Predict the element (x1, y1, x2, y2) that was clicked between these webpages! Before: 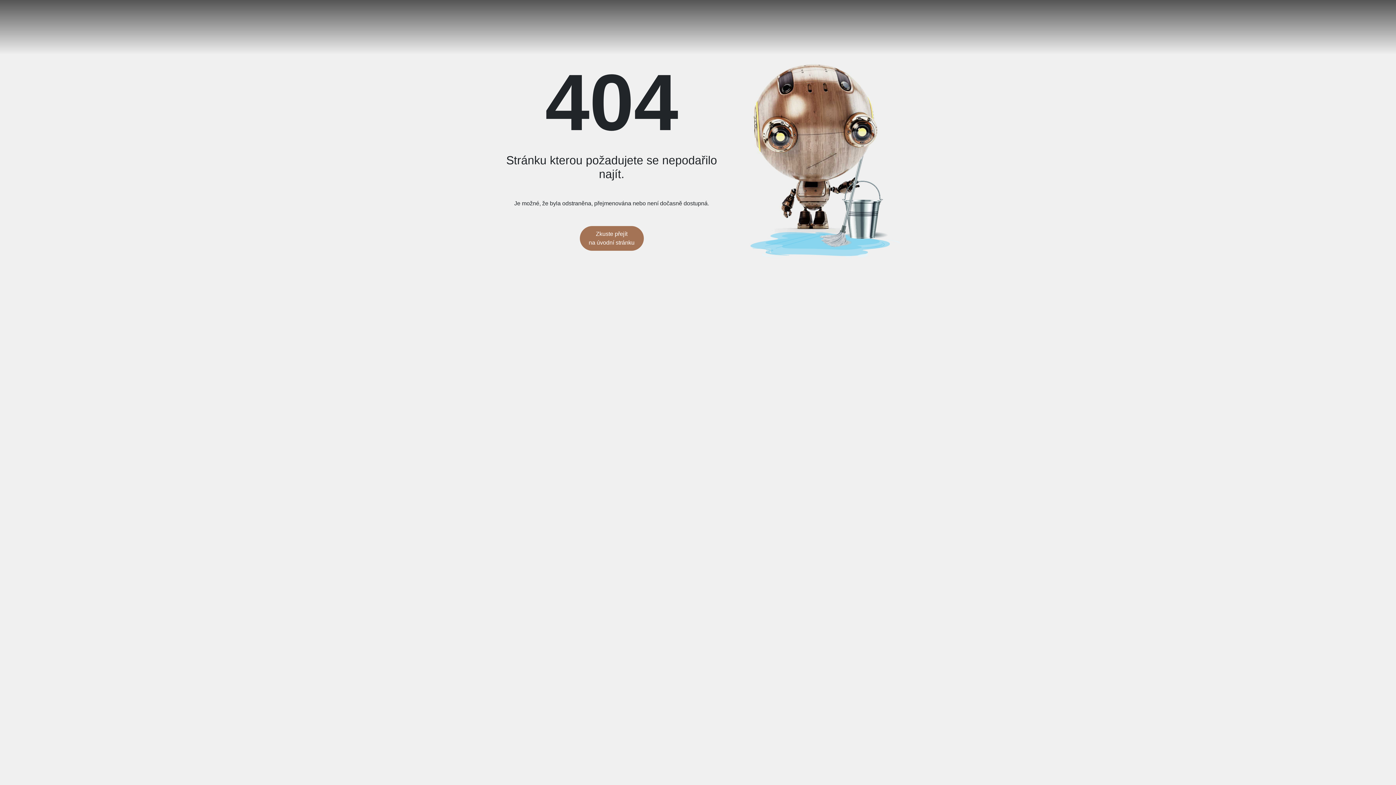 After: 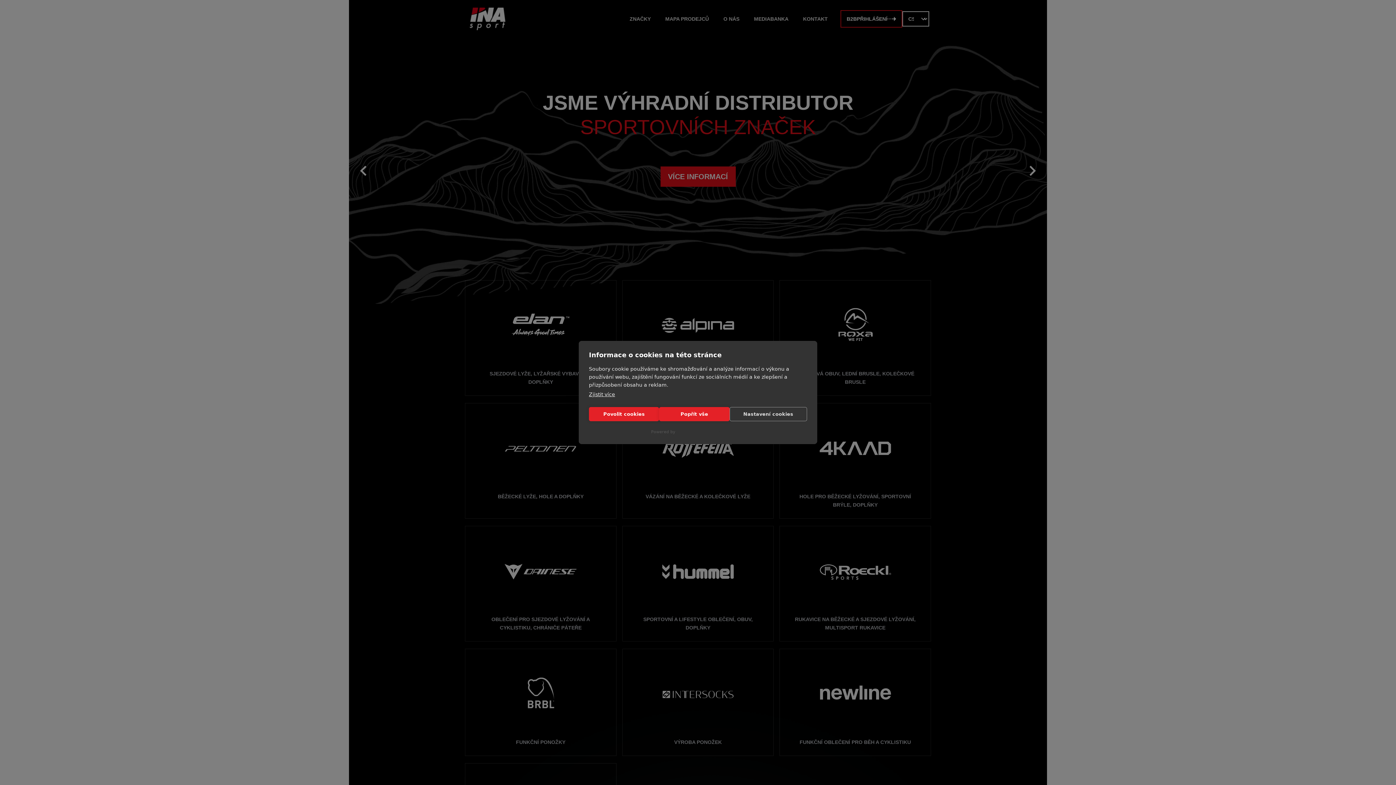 Action: bbox: (579, 226, 643, 250) label: Zkuste přejít
na úvodní stránku